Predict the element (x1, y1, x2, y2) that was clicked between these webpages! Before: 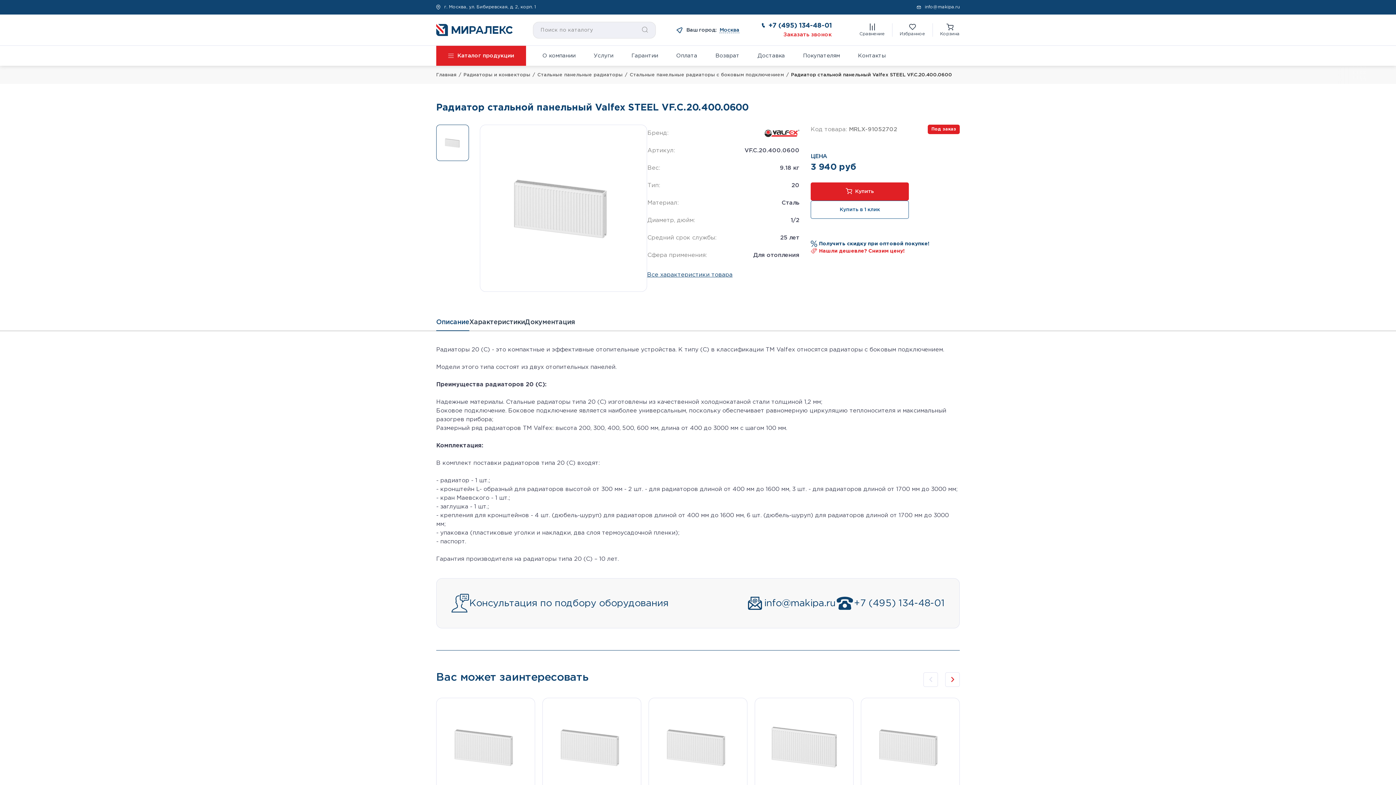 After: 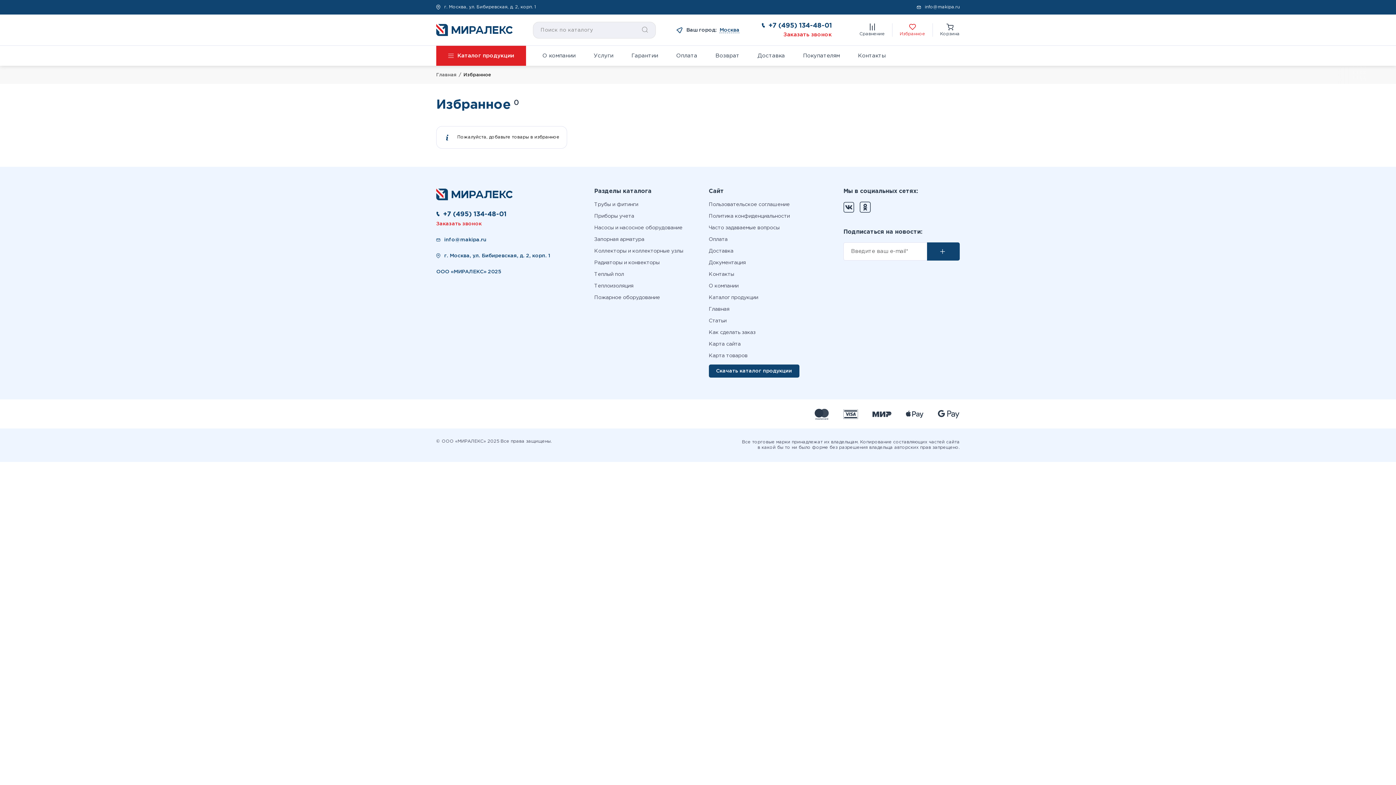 Action: label: Избранное bbox: (892, 23, 932, 36)